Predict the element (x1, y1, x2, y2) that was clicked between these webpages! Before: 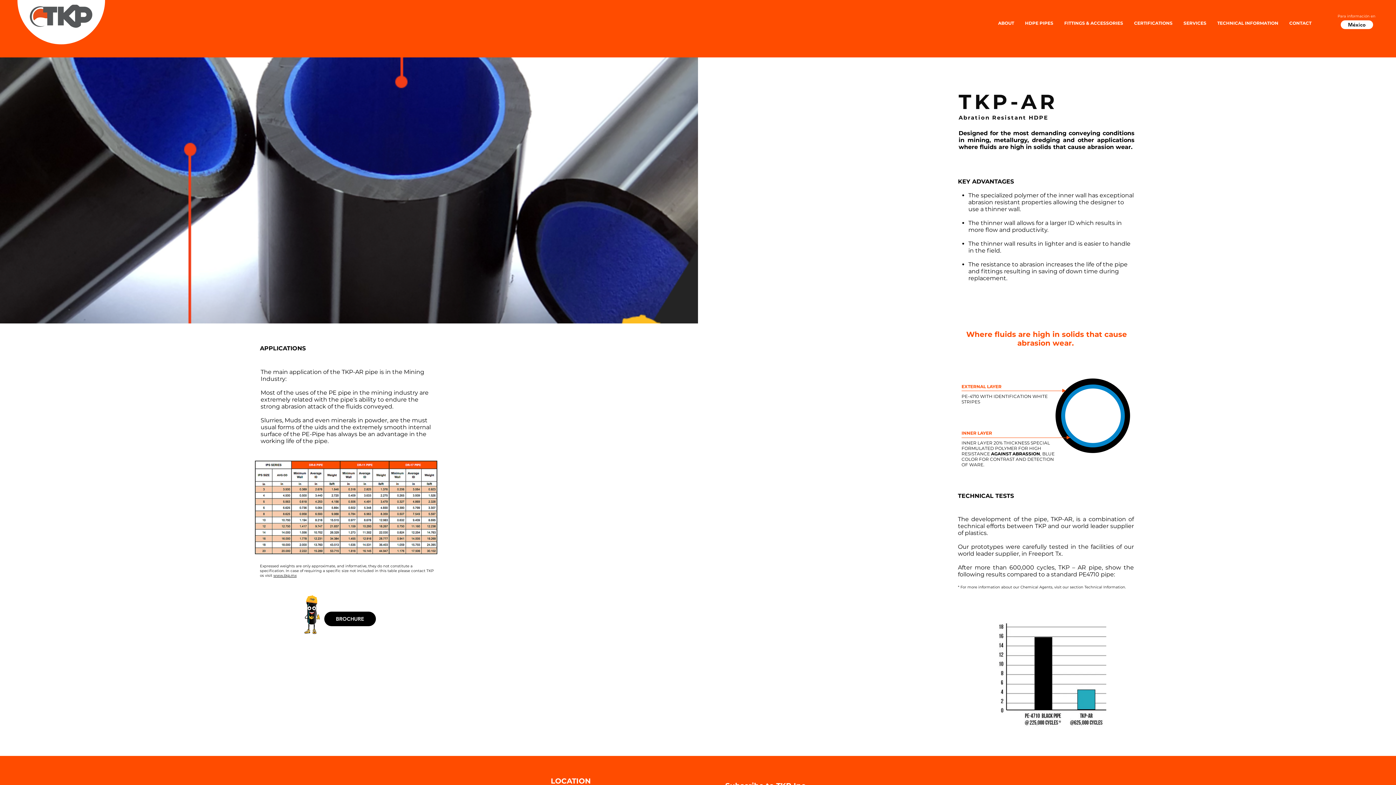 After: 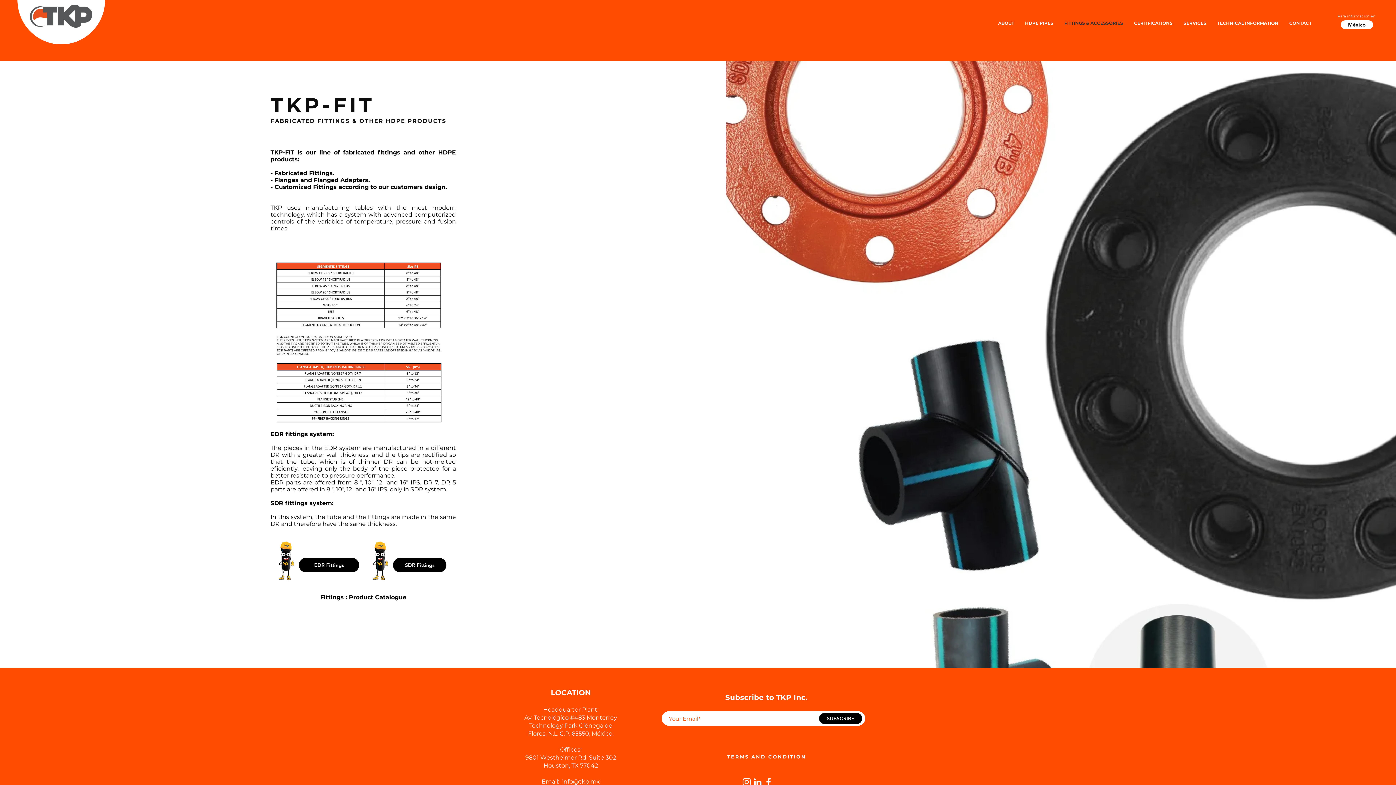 Action: label: FITTINGS & ACCESSORIES bbox: (1059, 13, 1128, 32)